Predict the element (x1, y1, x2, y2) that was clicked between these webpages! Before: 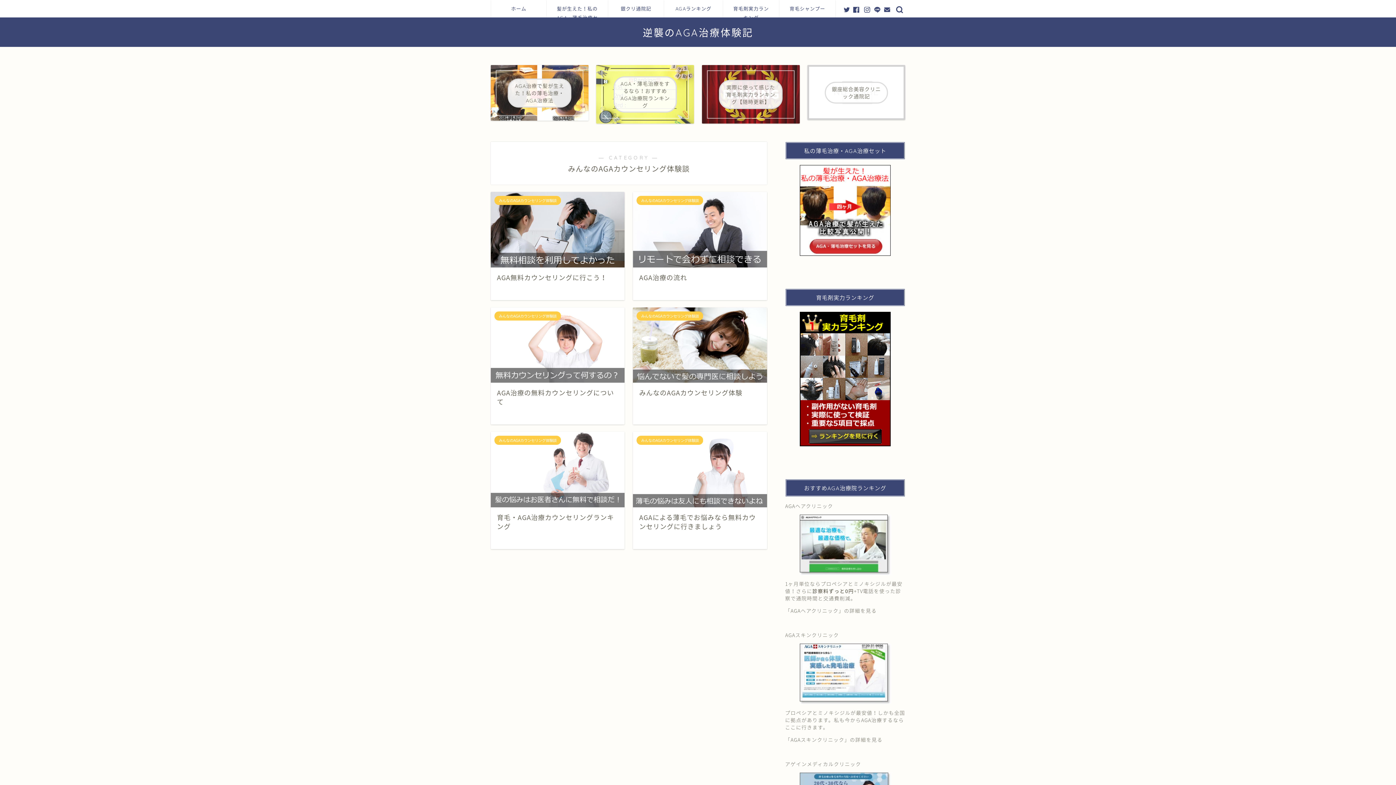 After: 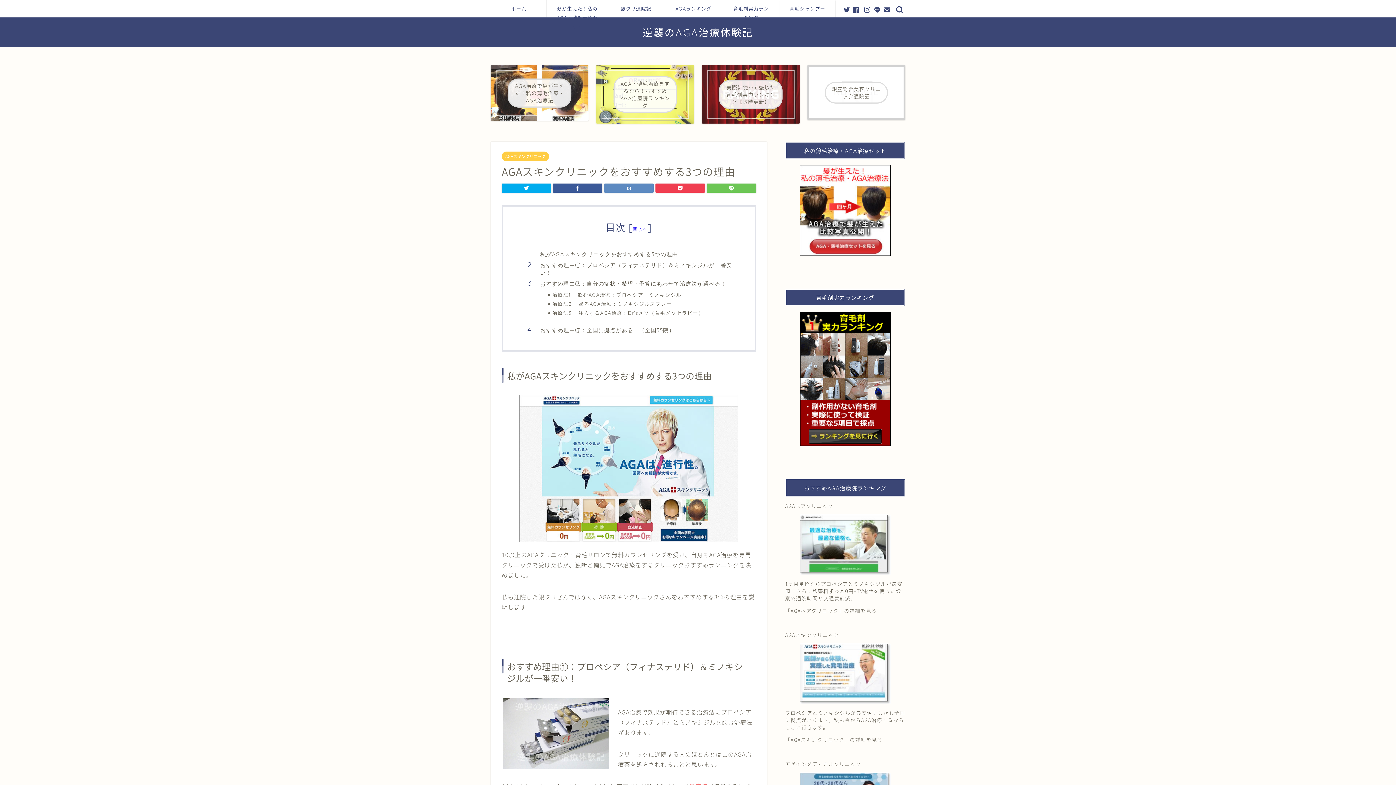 Action: label: 「AGAスキンクリニック」の詳細を見る bbox: (785, 736, 882, 743)